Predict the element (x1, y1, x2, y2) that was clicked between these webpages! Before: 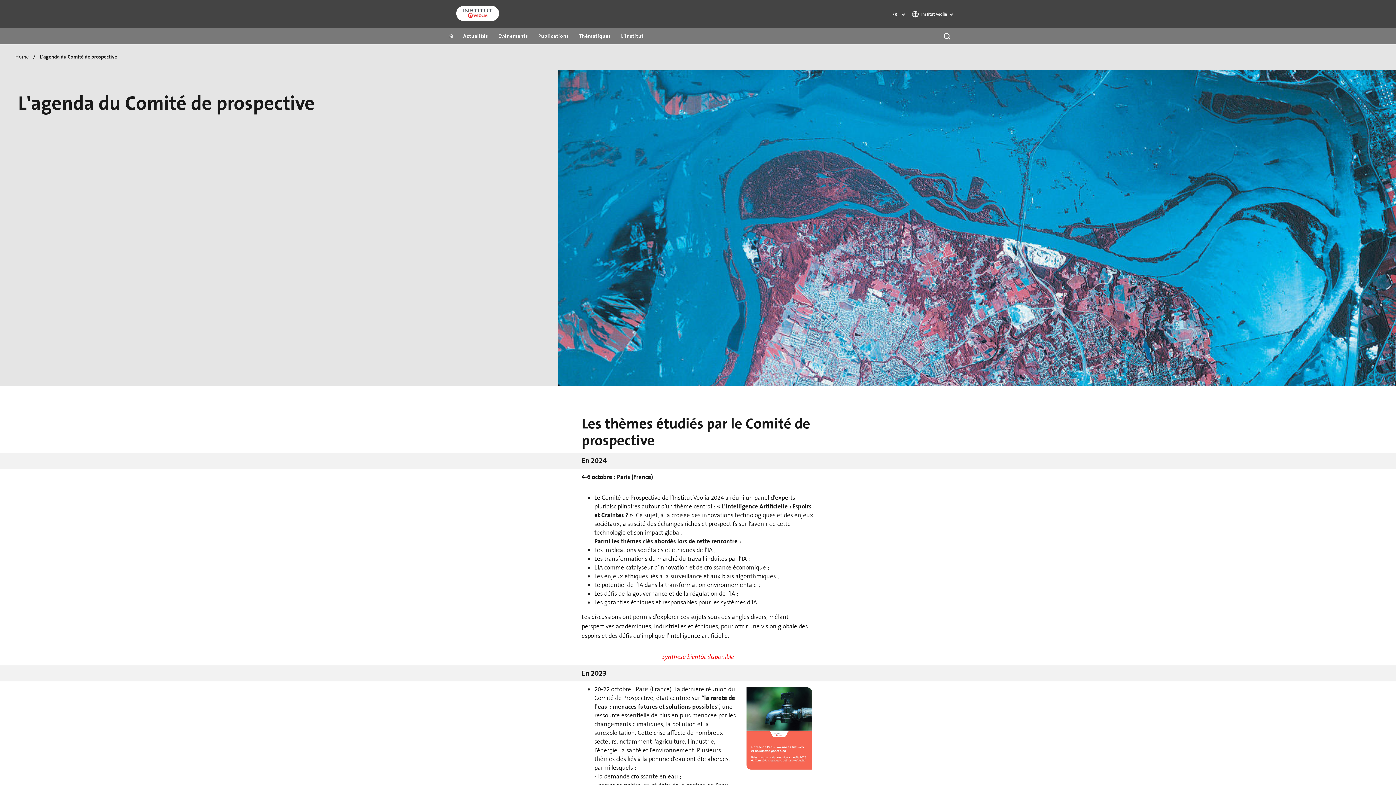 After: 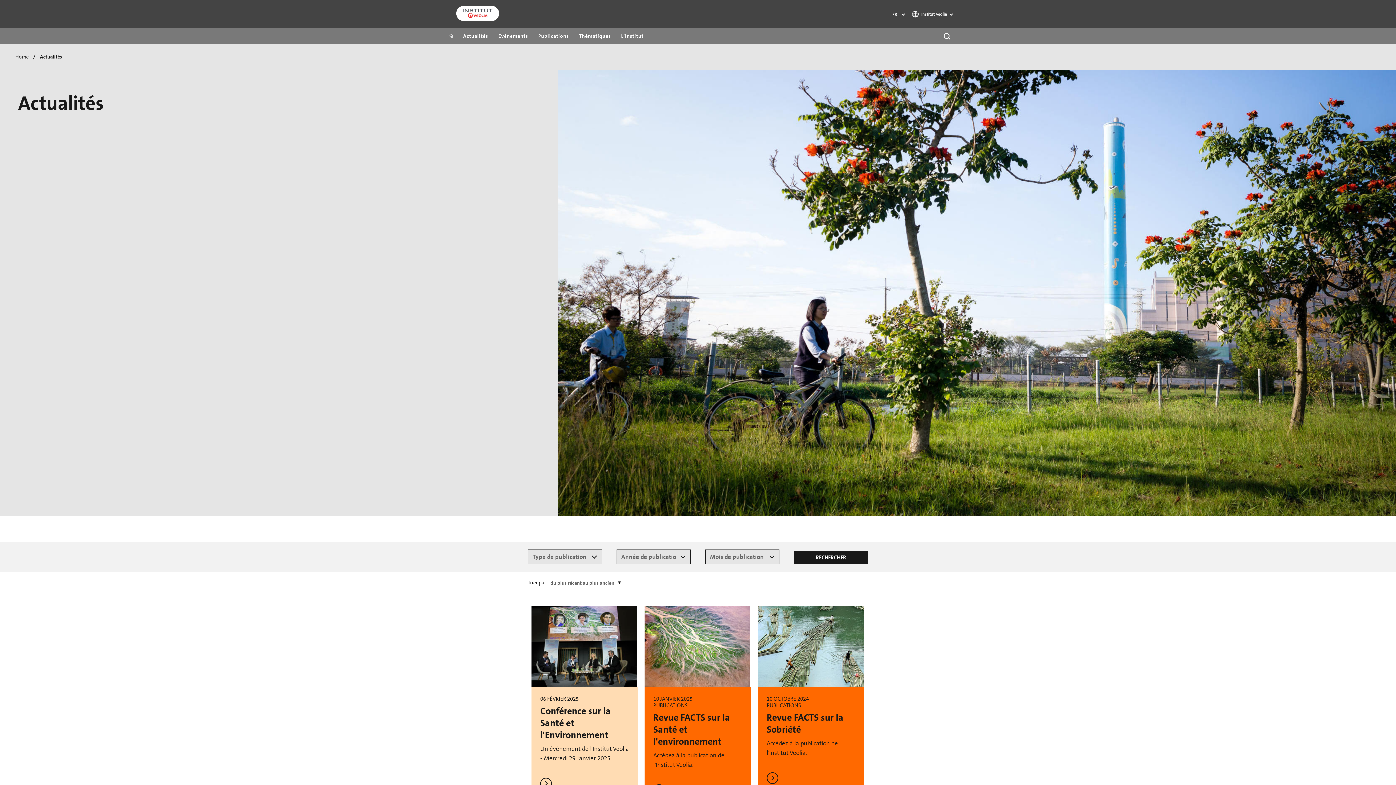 Action: label: Actualités bbox: (458, 32, 493, 40)